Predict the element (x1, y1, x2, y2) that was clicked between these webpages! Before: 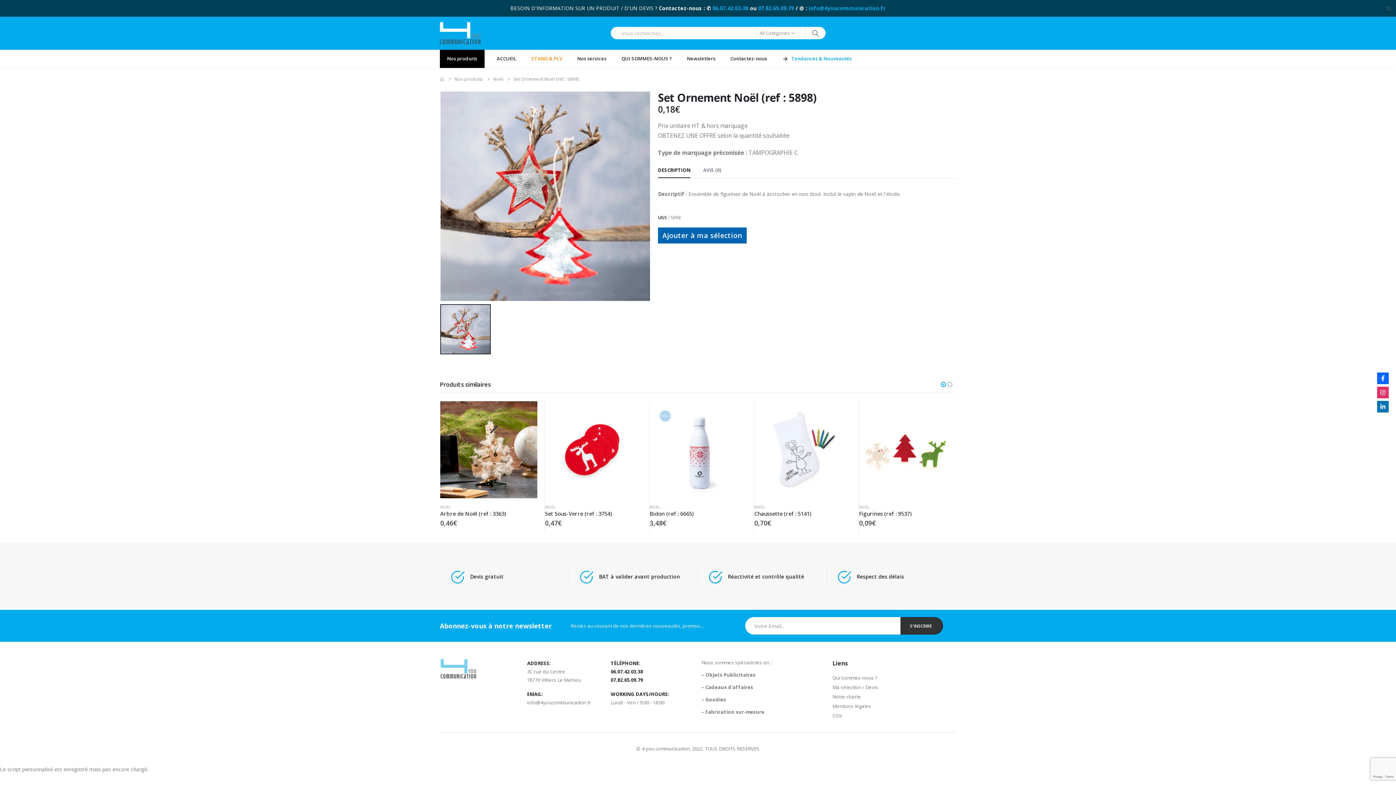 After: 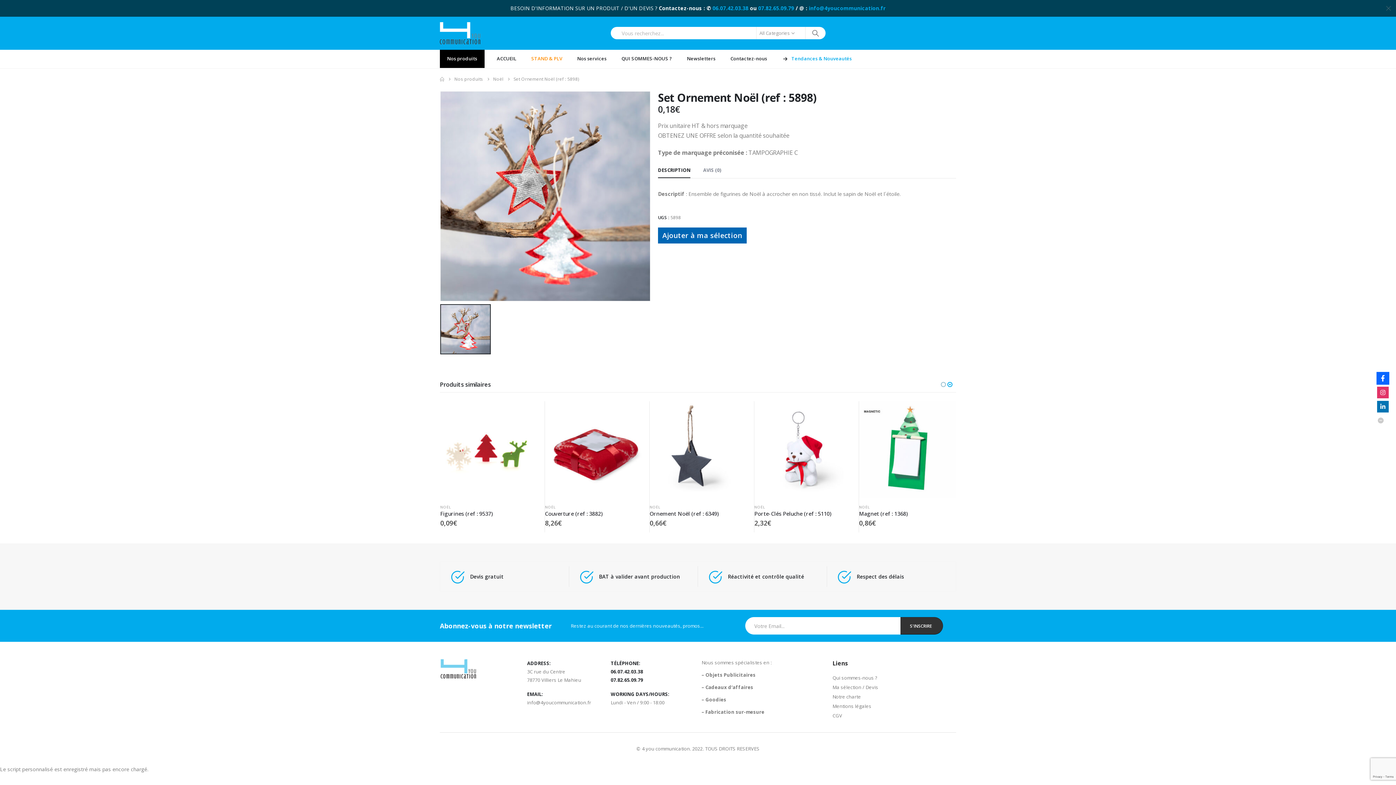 Action: bbox: (1377, 372, 1389, 384)